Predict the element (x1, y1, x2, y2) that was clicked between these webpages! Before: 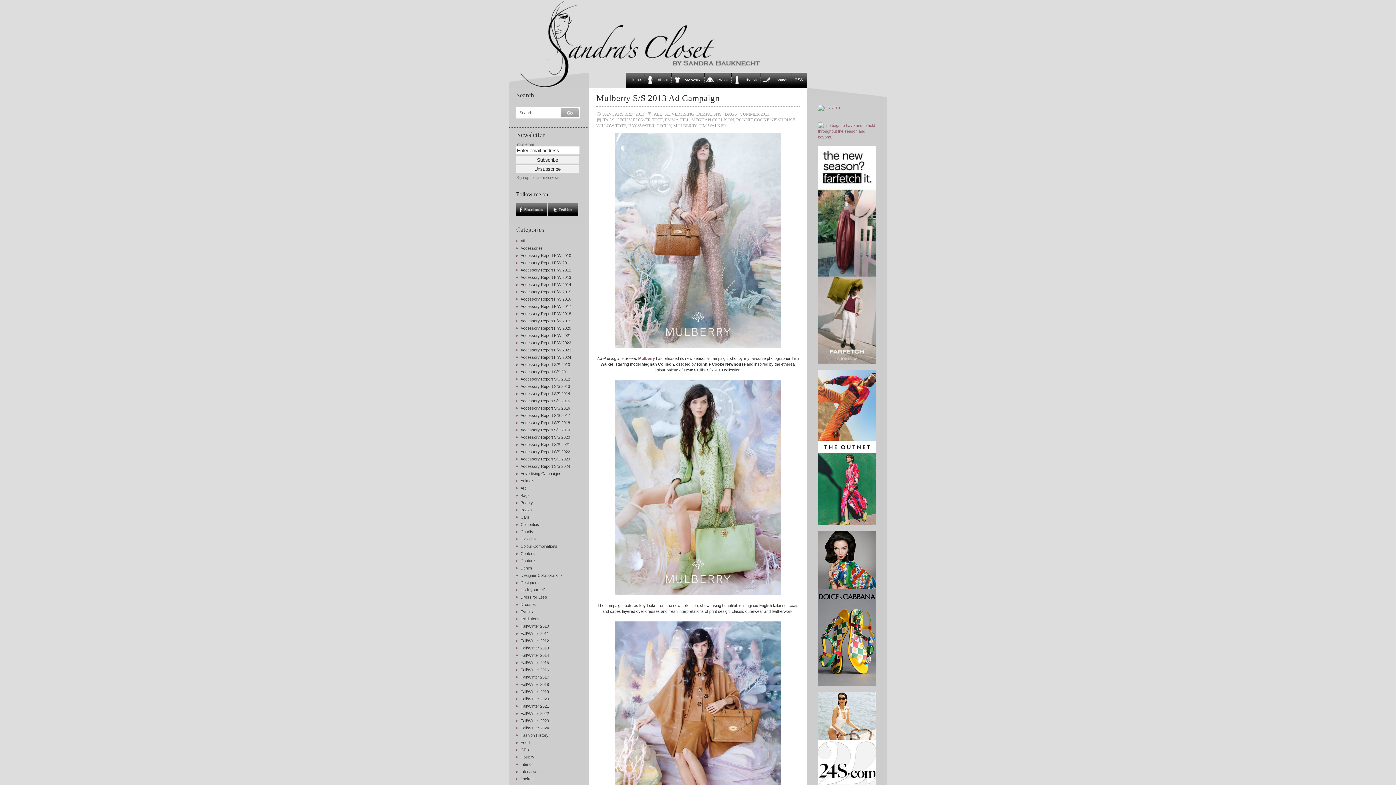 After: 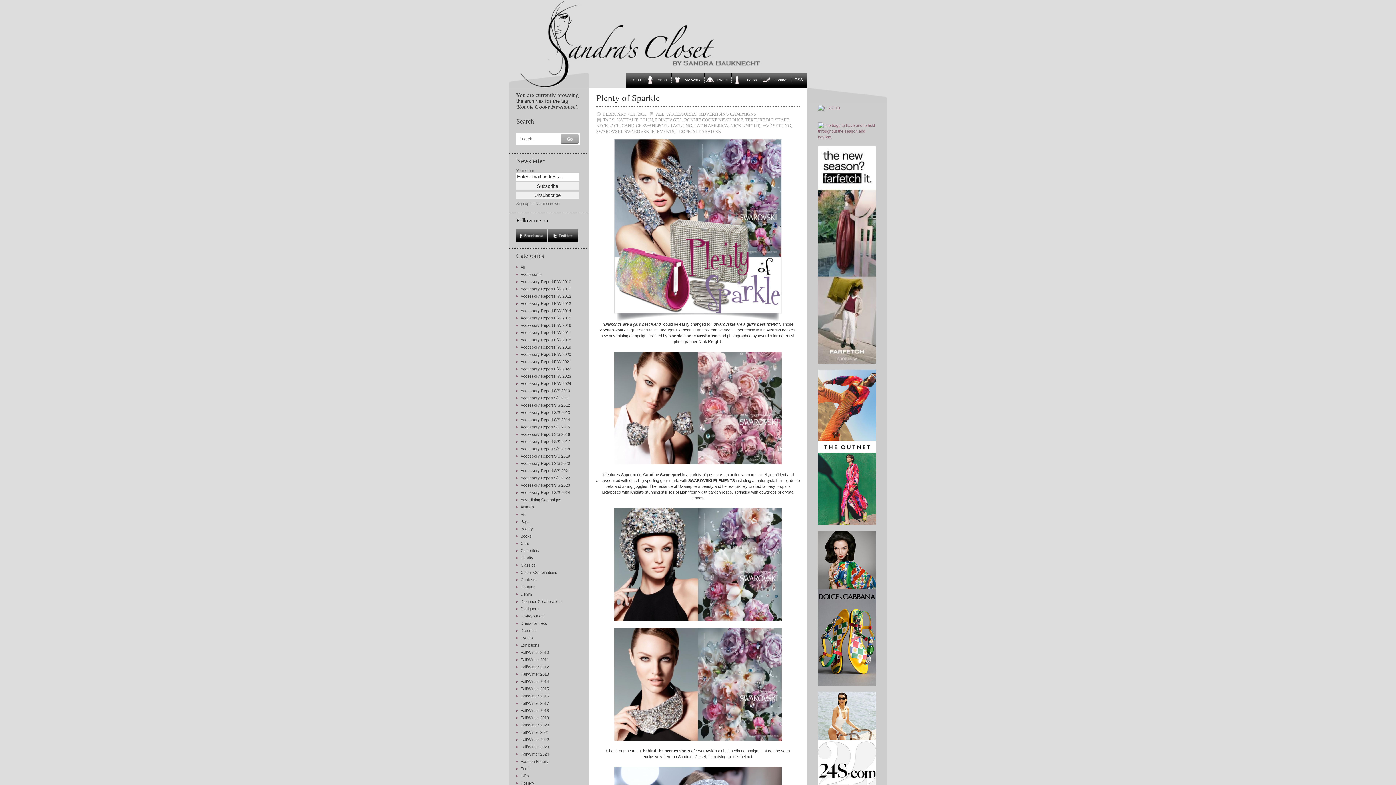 Action: label: RONNIE COOKE NEWHOUSE bbox: (736, 117, 795, 122)